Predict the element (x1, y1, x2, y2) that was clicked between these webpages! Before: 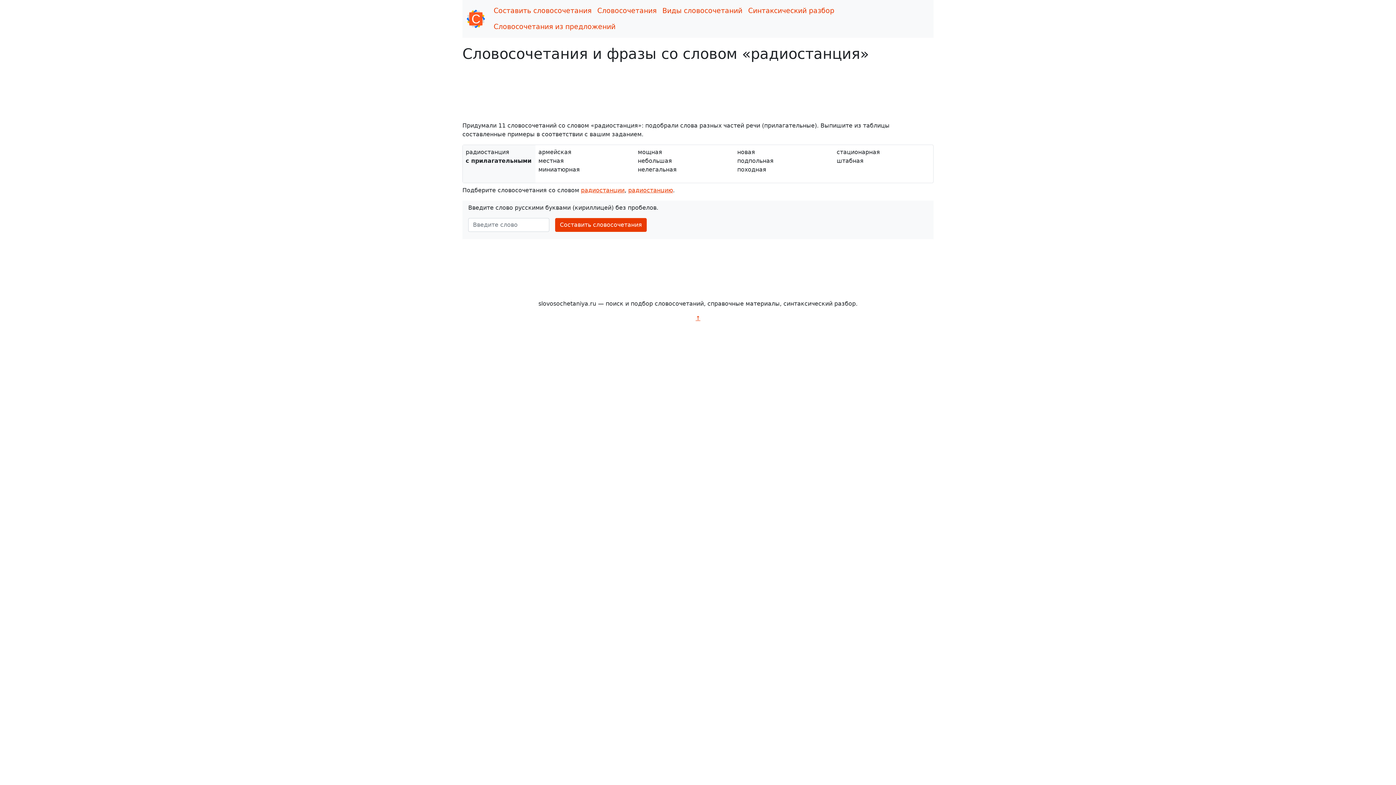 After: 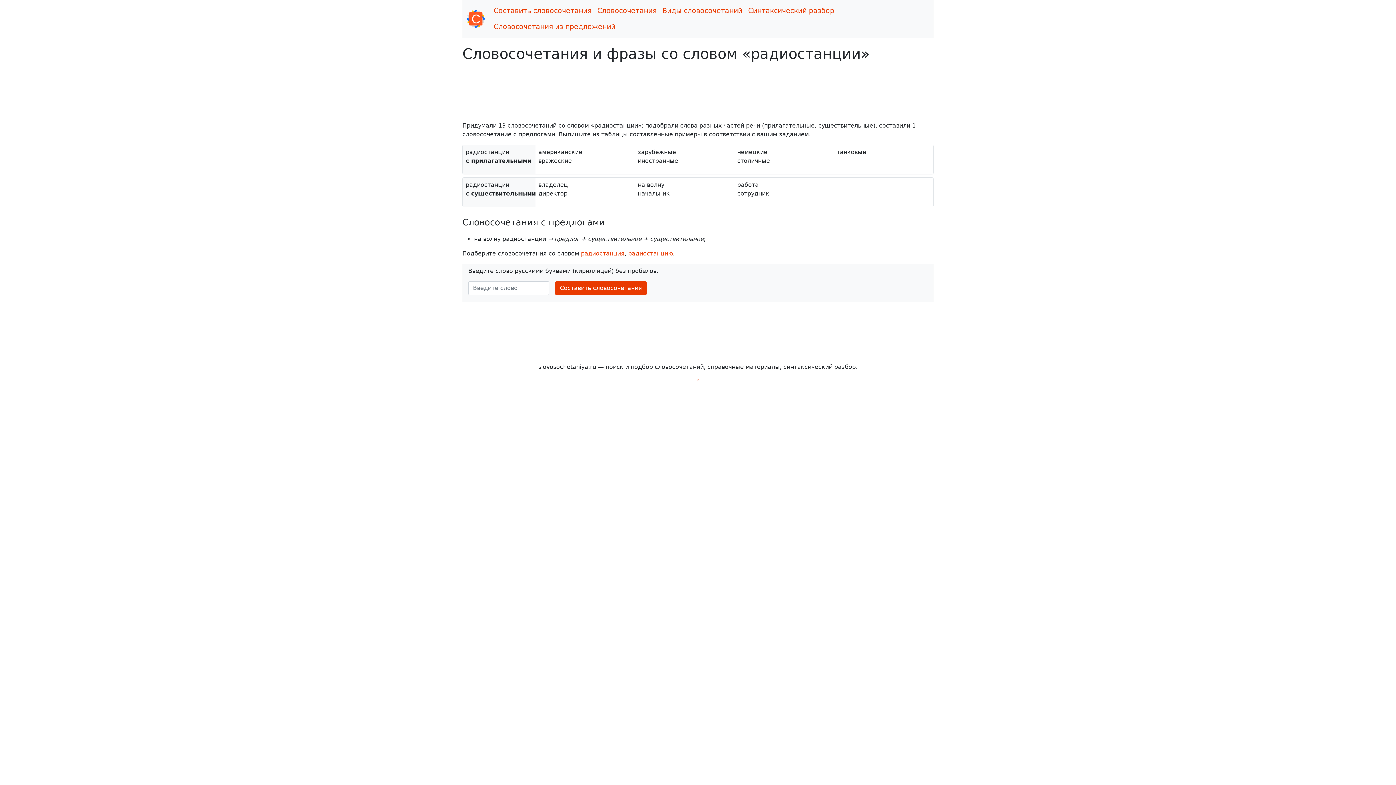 Action: label: радиостанции bbox: (581, 186, 624, 193)